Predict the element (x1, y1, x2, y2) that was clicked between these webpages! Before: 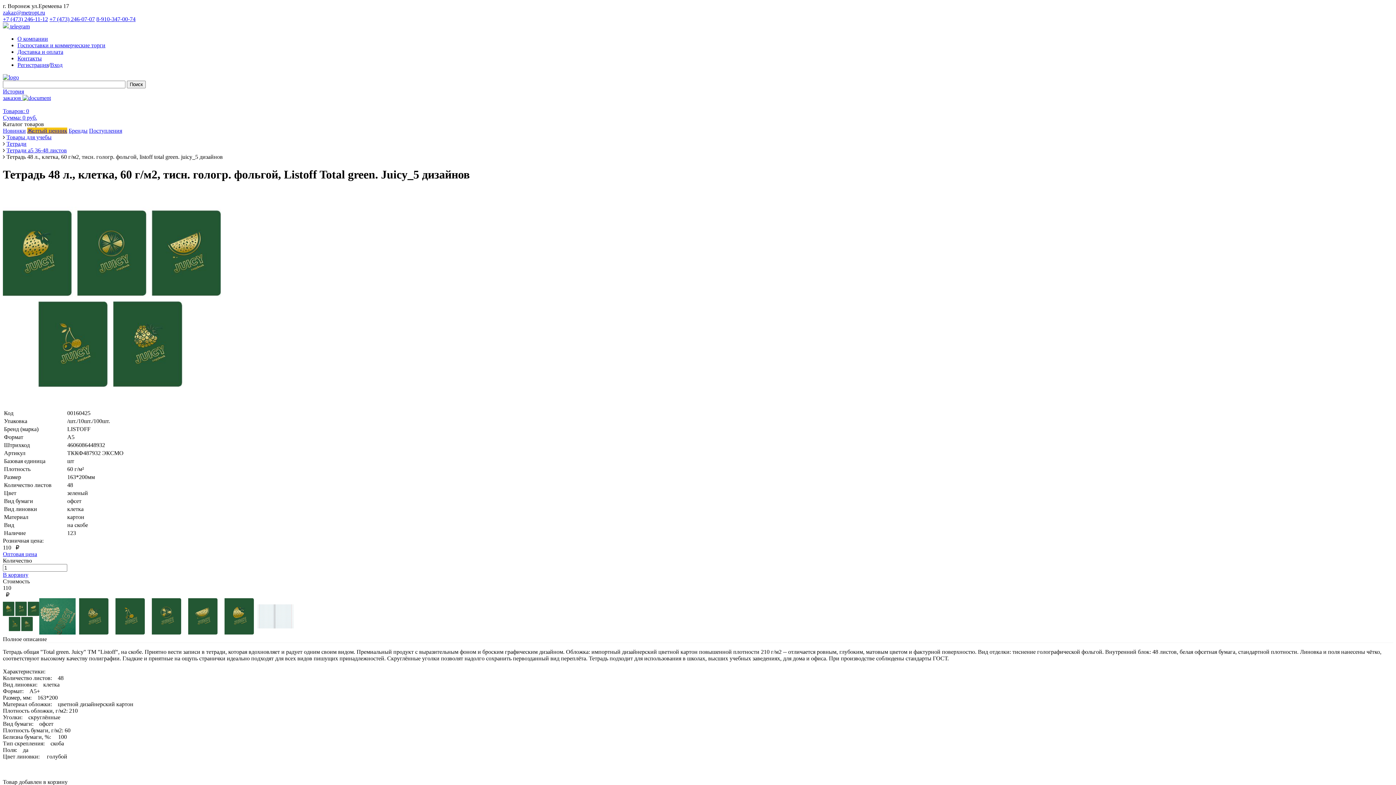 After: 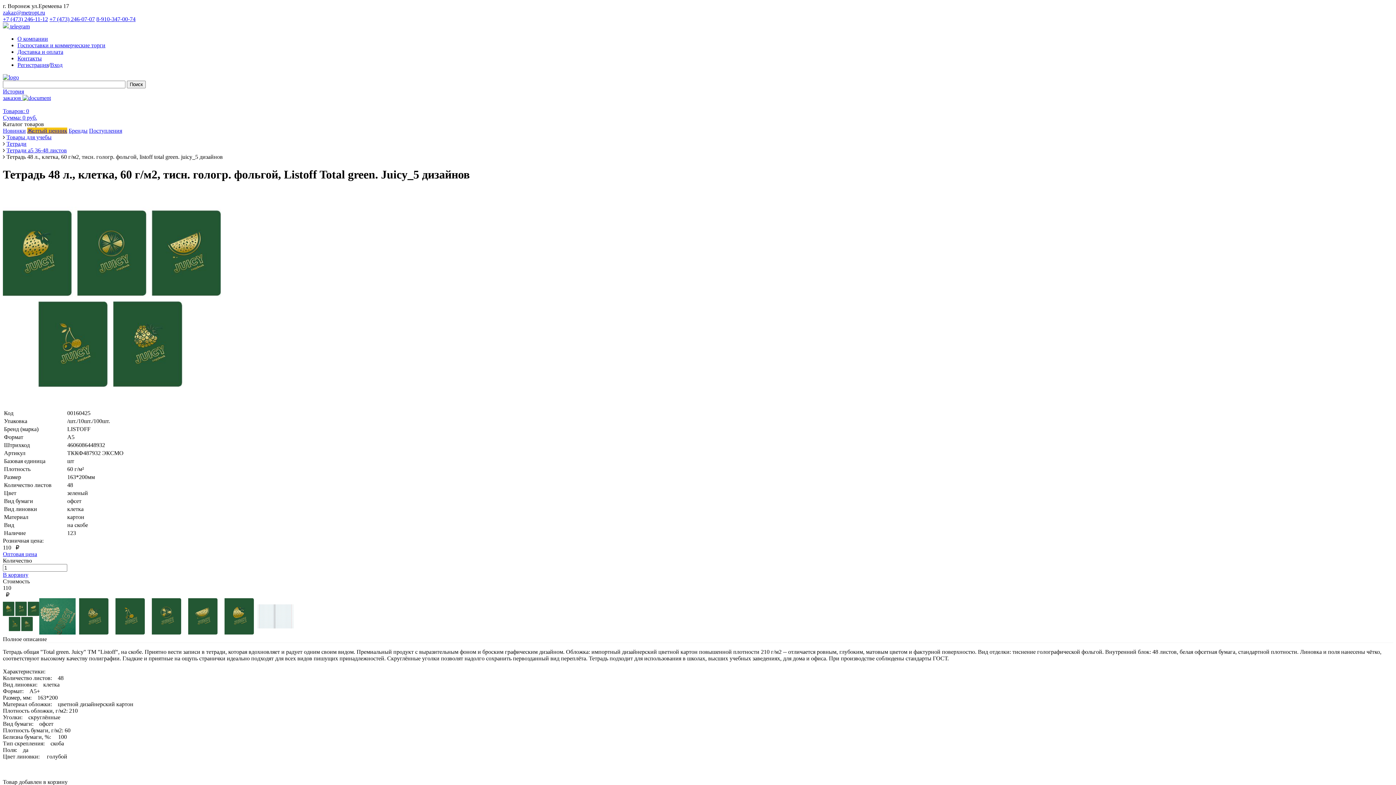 Action: bbox: (2, 9, 45, 15) label: zakaz@metropt.ru